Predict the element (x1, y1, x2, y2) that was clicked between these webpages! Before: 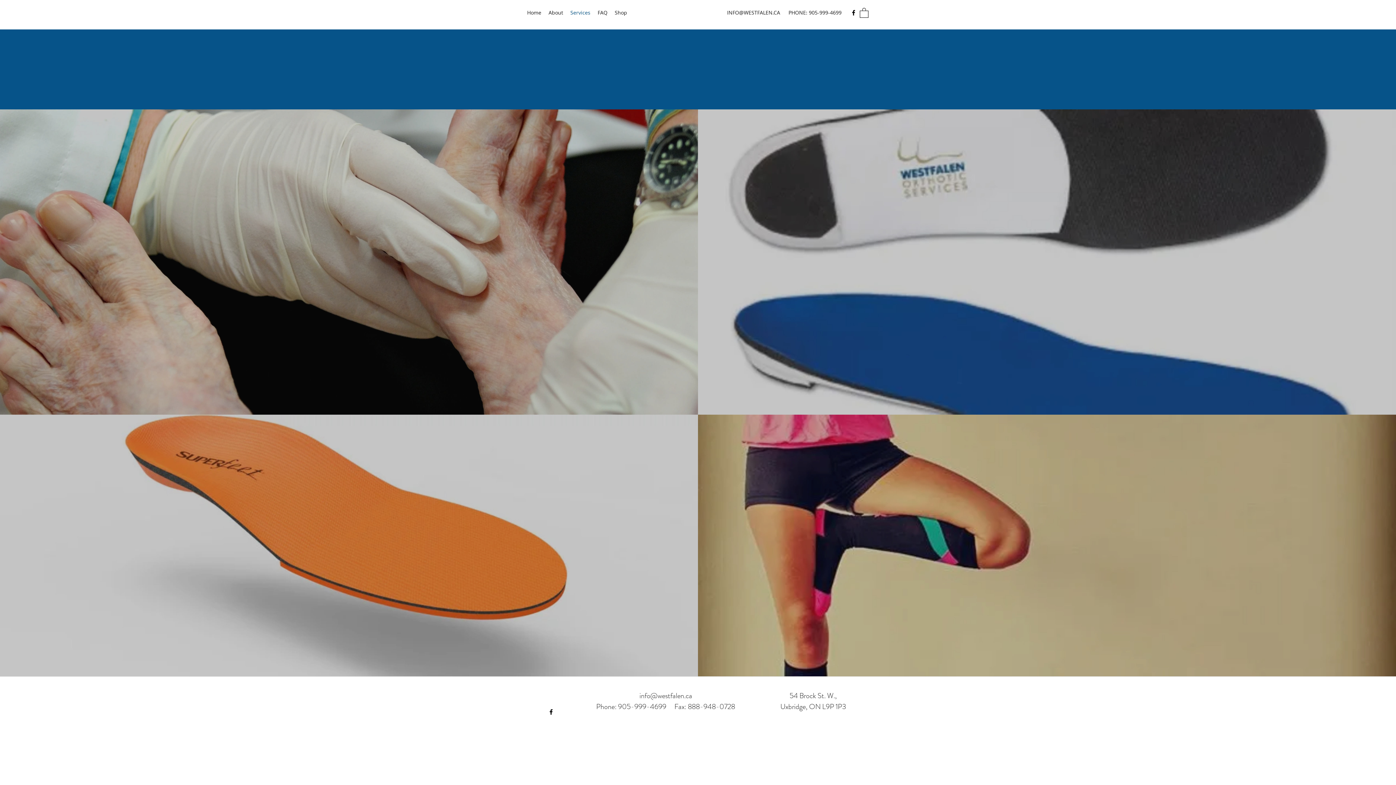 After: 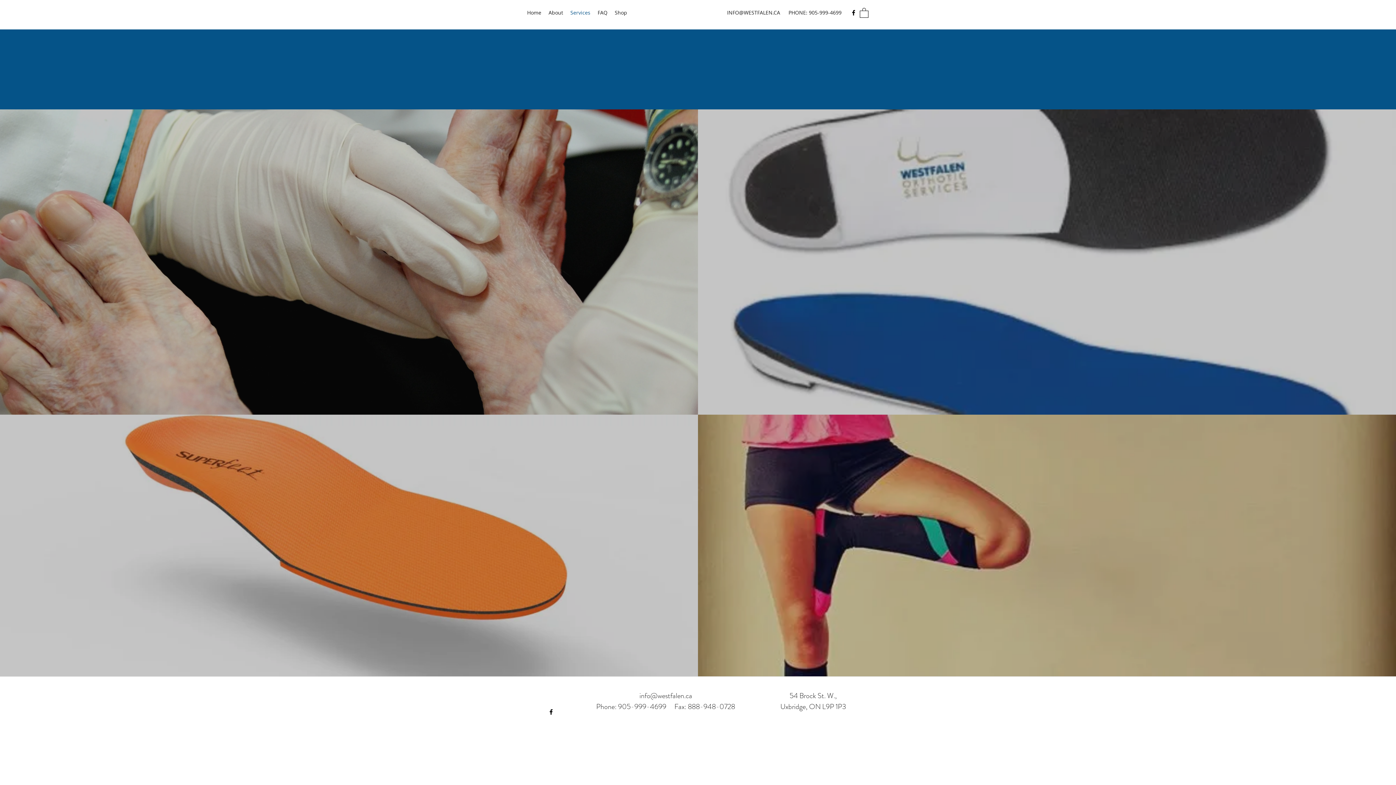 Action: bbox: (566, 7, 594, 18) label: Services